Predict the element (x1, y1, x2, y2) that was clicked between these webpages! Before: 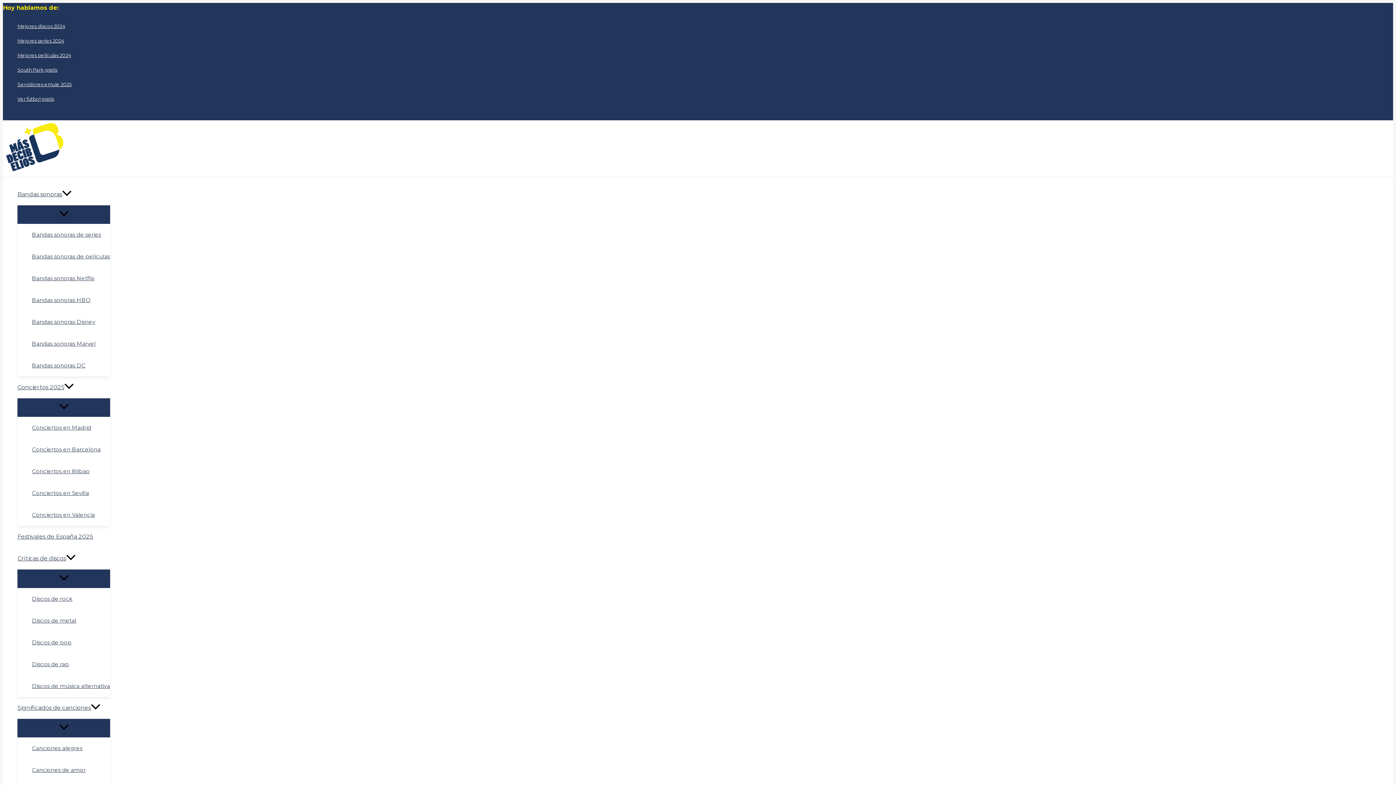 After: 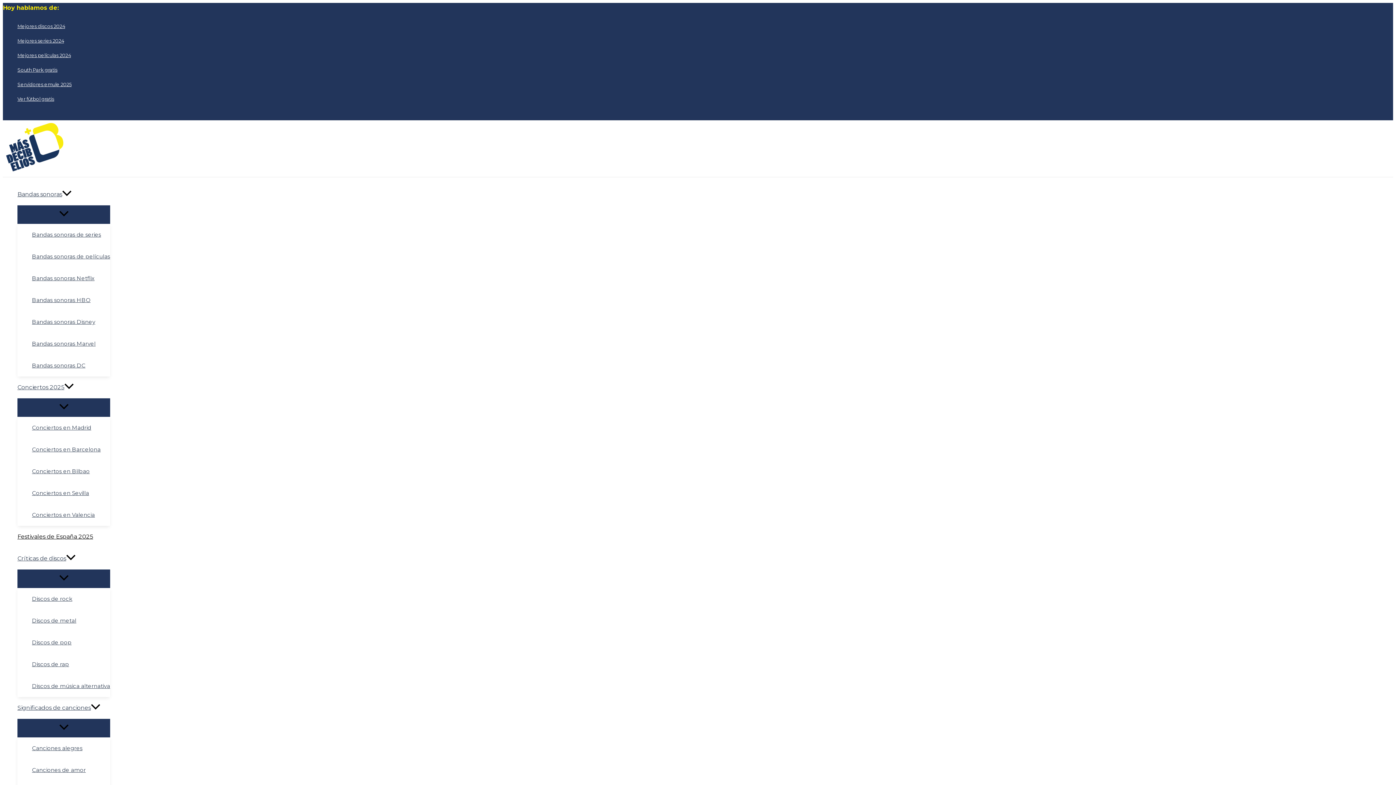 Action: label: Festivales de España 2025 bbox: (17, 526, 110, 548)